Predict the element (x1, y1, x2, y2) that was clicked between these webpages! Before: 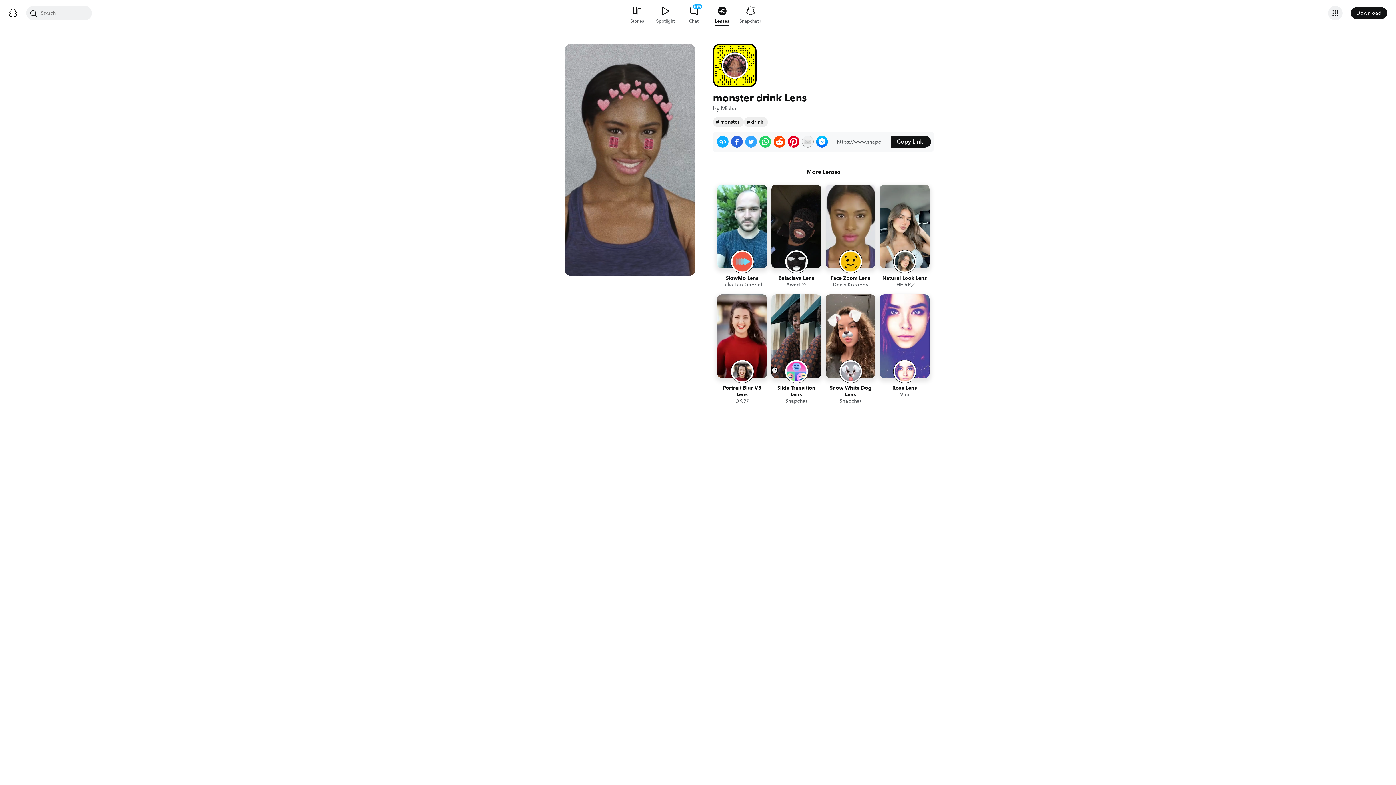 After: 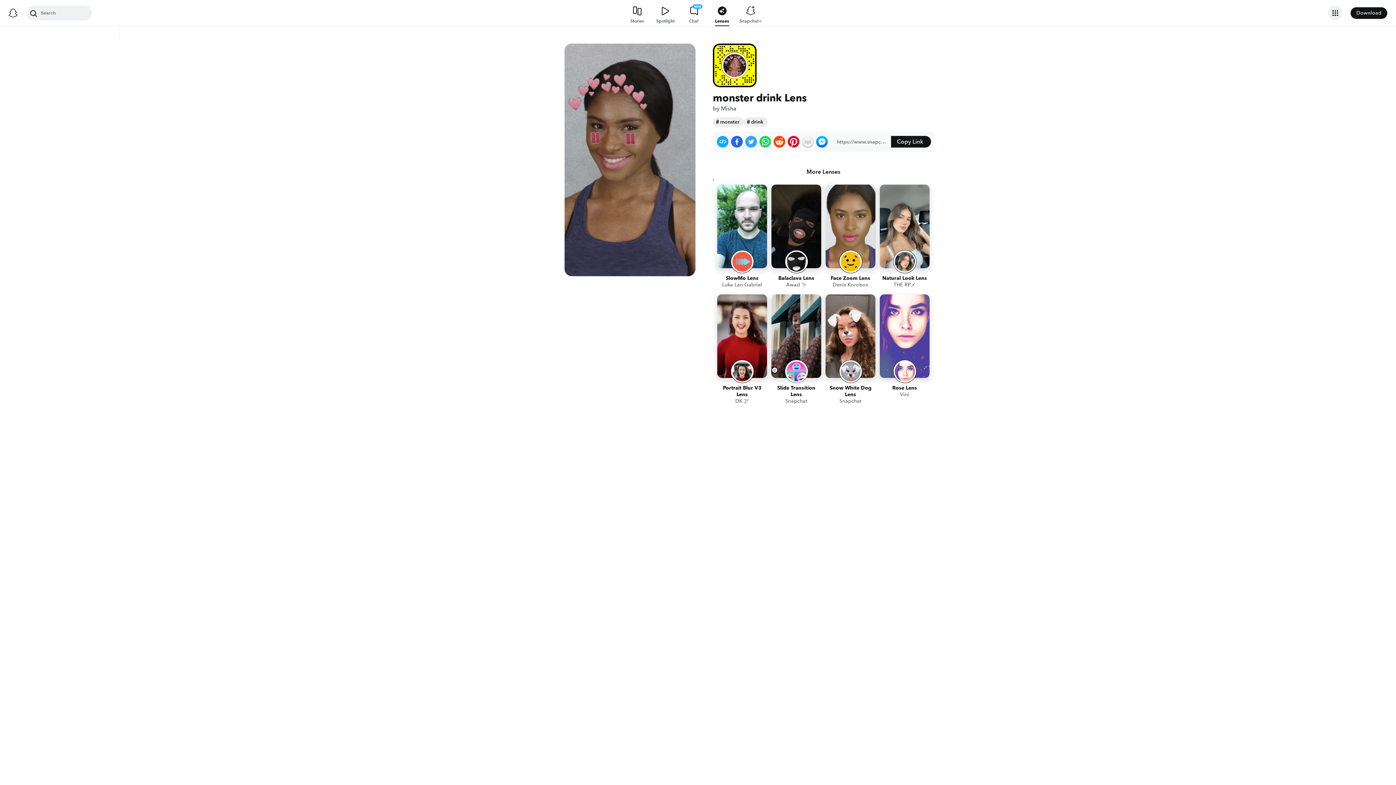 Action: bbox: (759, 136, 771, 147) label: Share on WhatsApp